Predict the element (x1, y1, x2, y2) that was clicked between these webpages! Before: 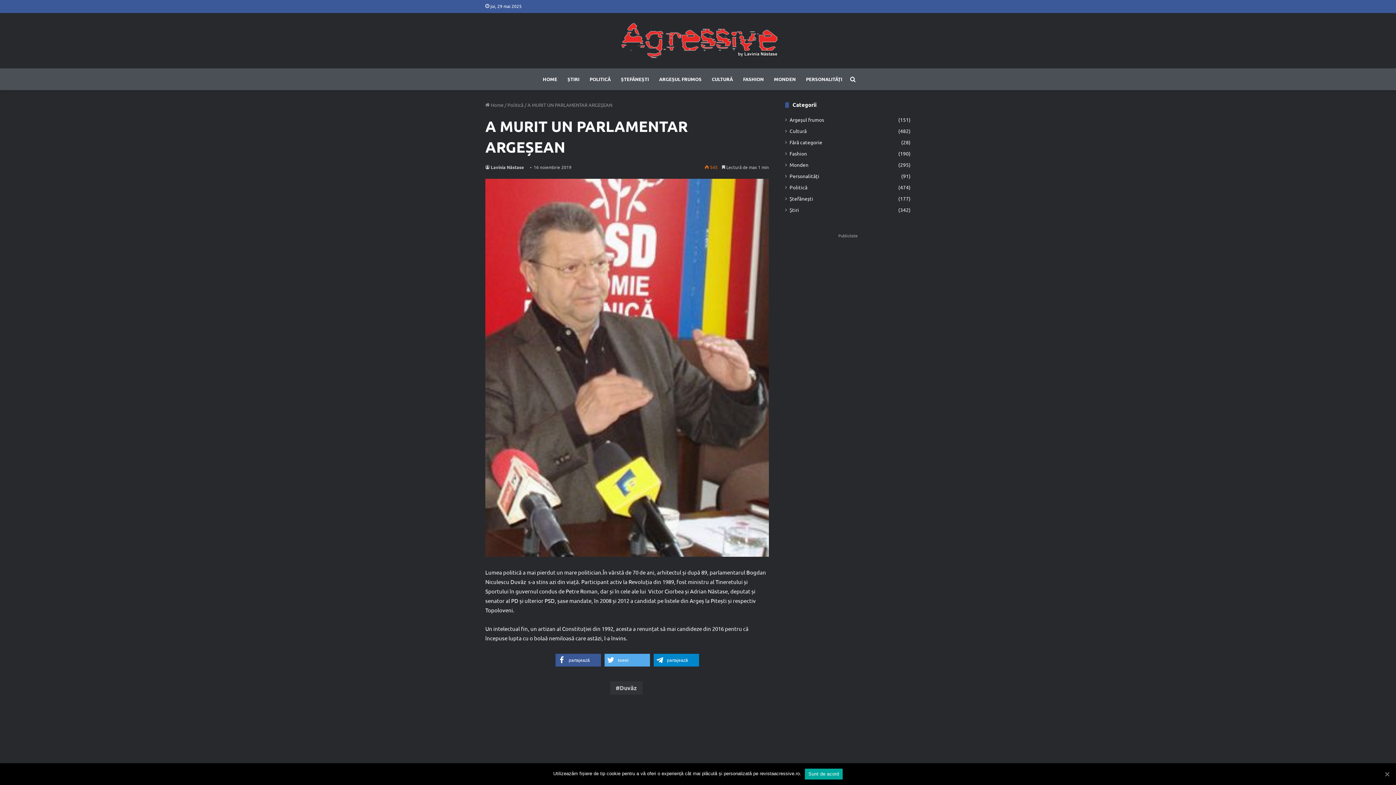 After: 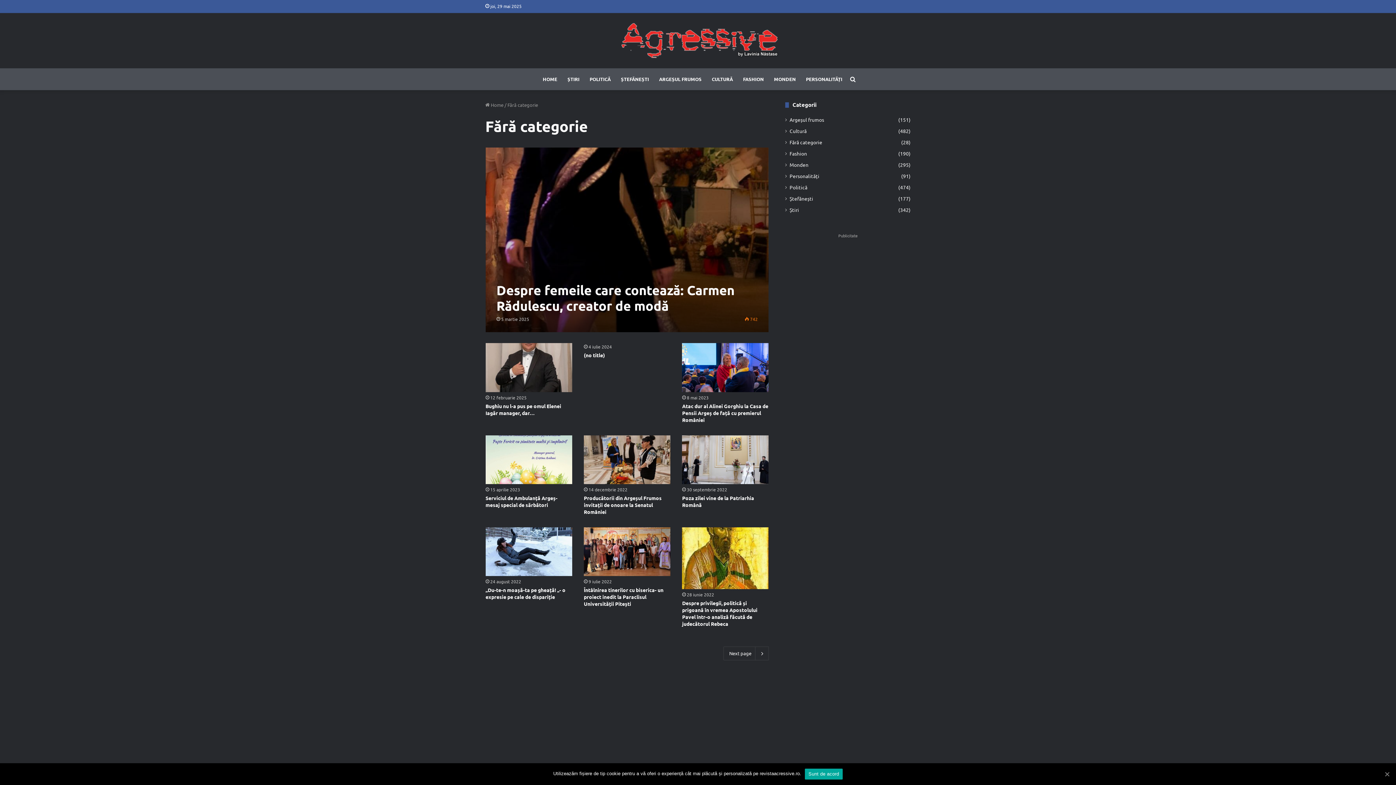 Action: bbox: (789, 138, 822, 146) label: Fără categorie